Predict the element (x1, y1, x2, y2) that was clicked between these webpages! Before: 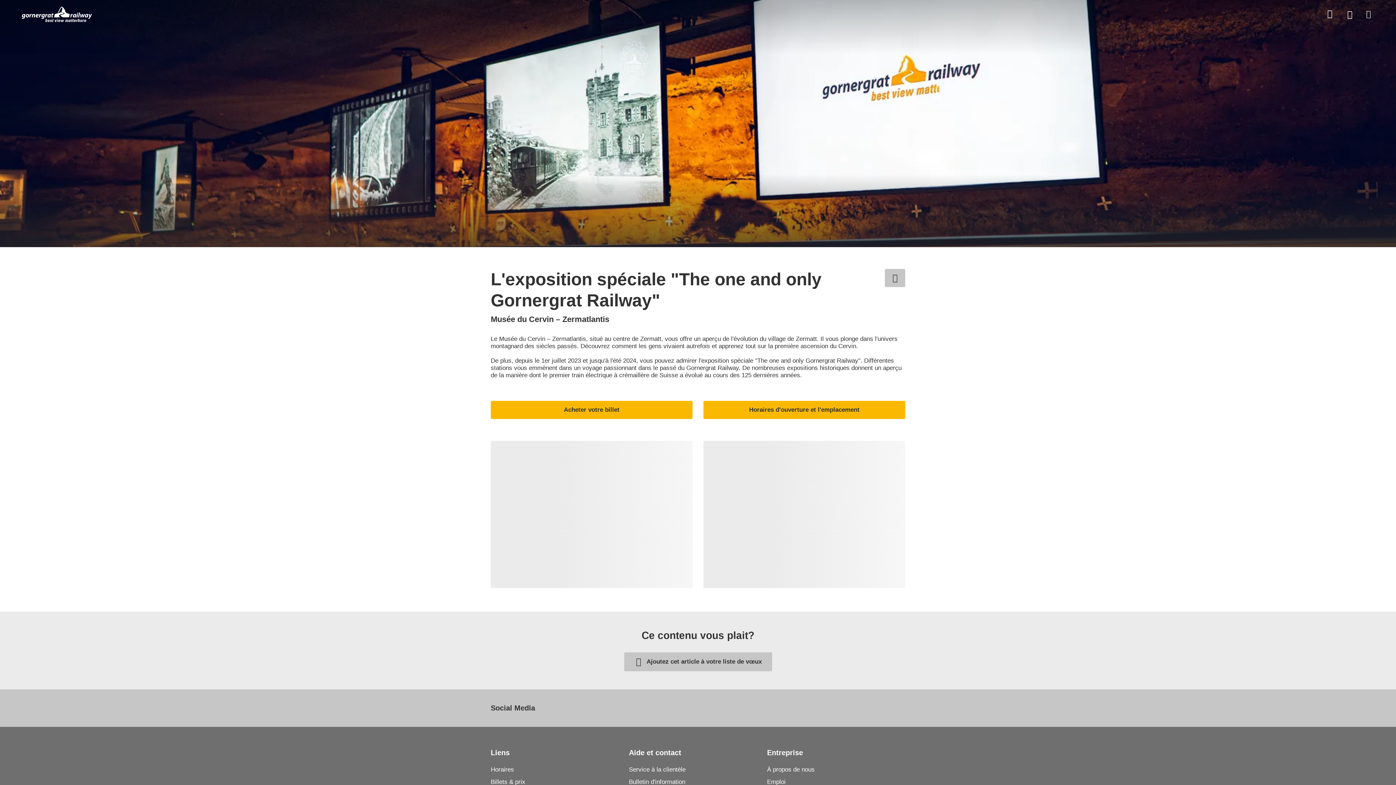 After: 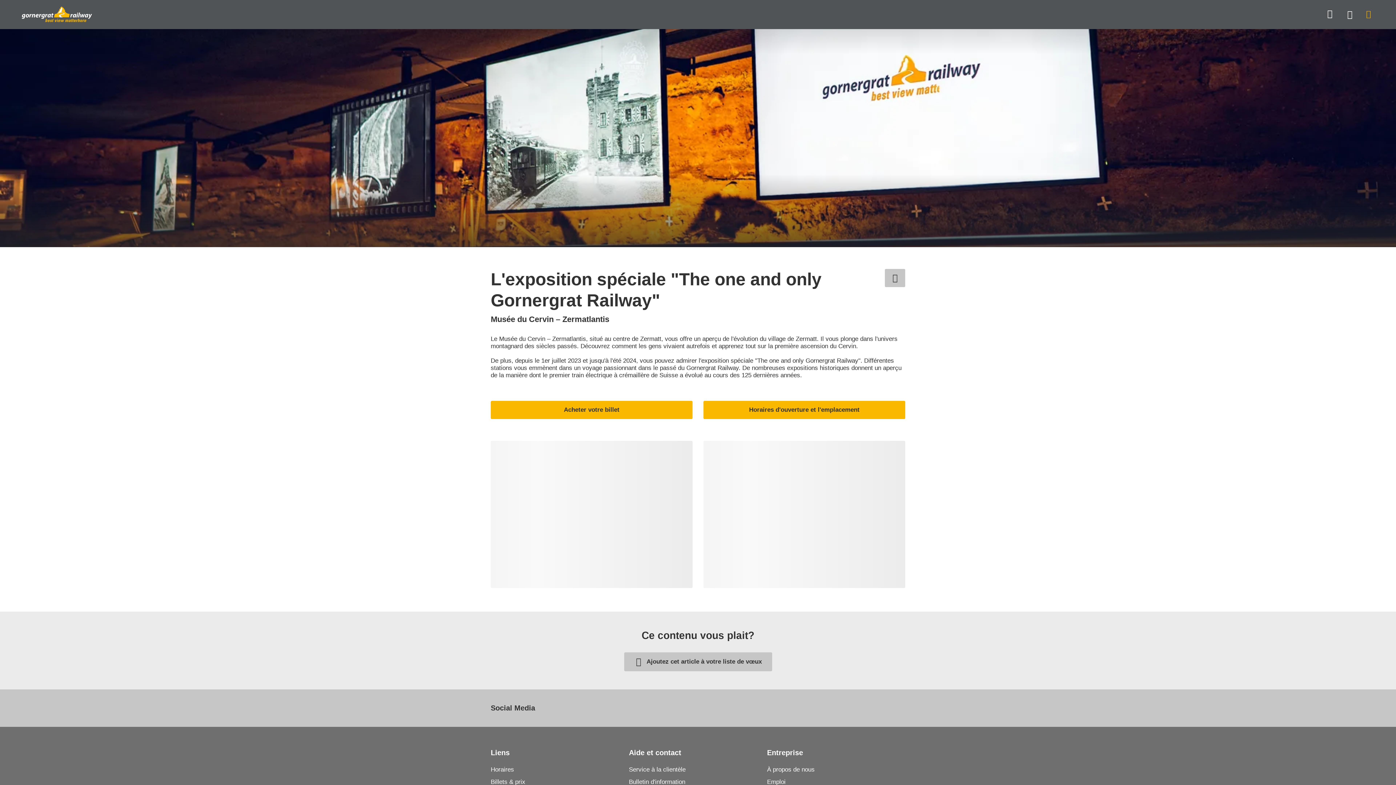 Action: bbox: (1366, 0, 1374, 28) label: Ouvrir le menu